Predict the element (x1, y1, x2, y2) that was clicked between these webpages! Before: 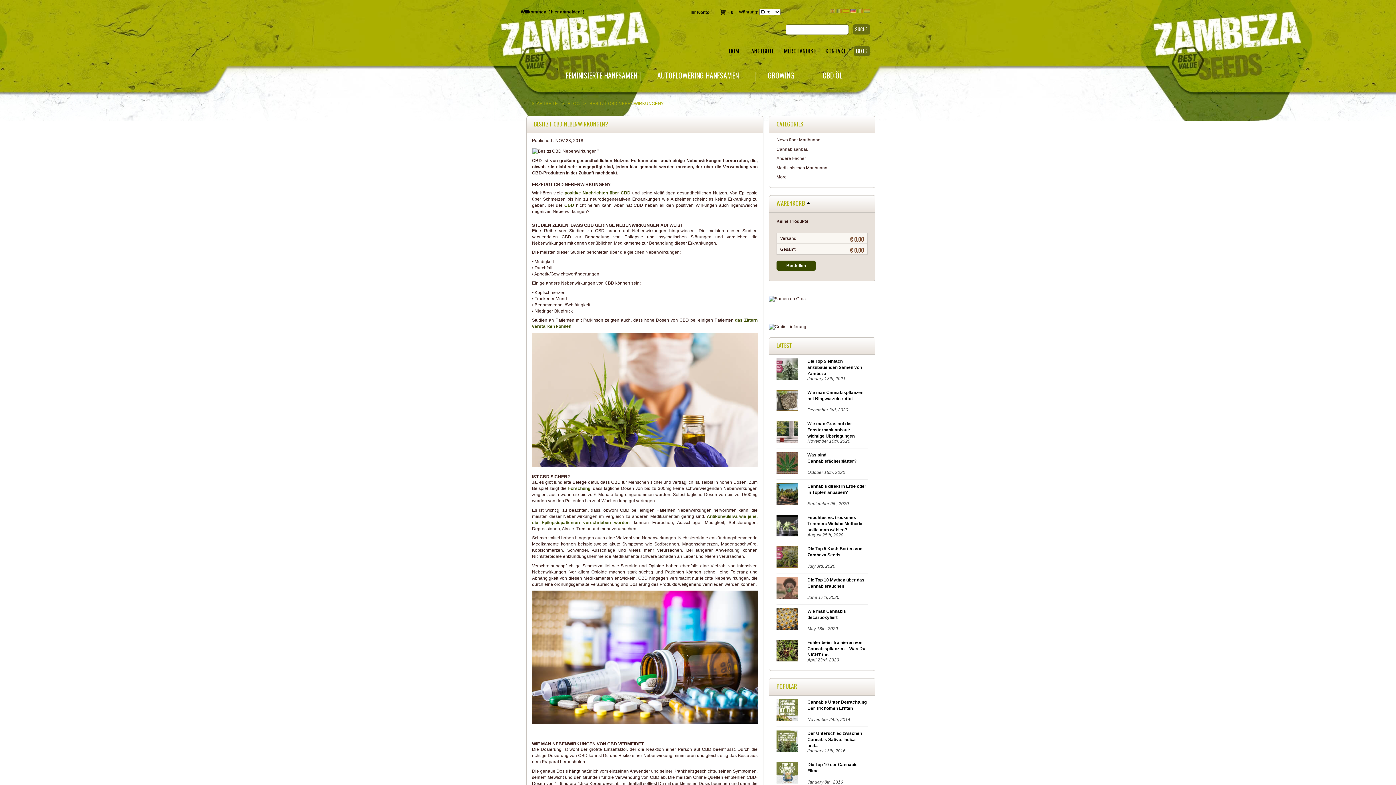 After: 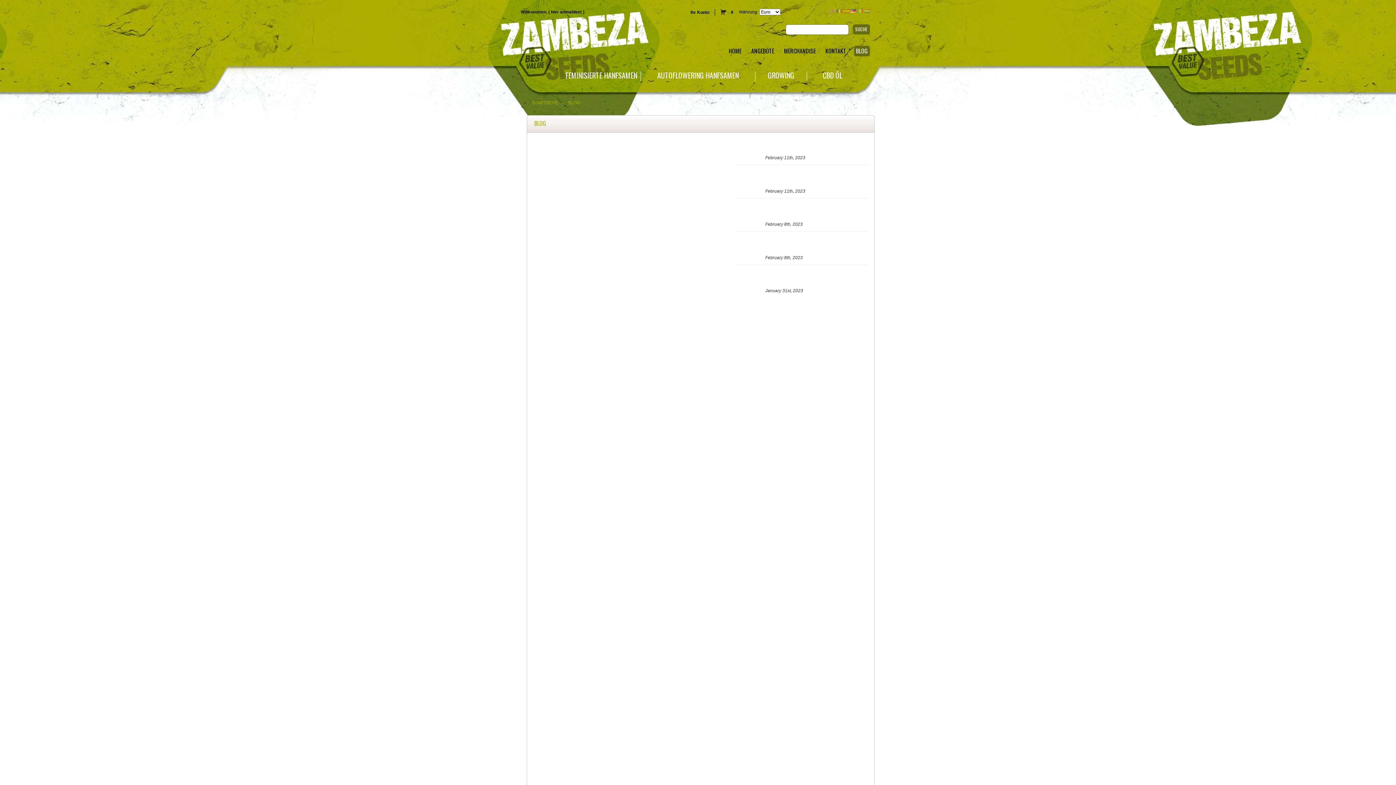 Action: bbox: (854, 45, 870, 56) label: BLOG